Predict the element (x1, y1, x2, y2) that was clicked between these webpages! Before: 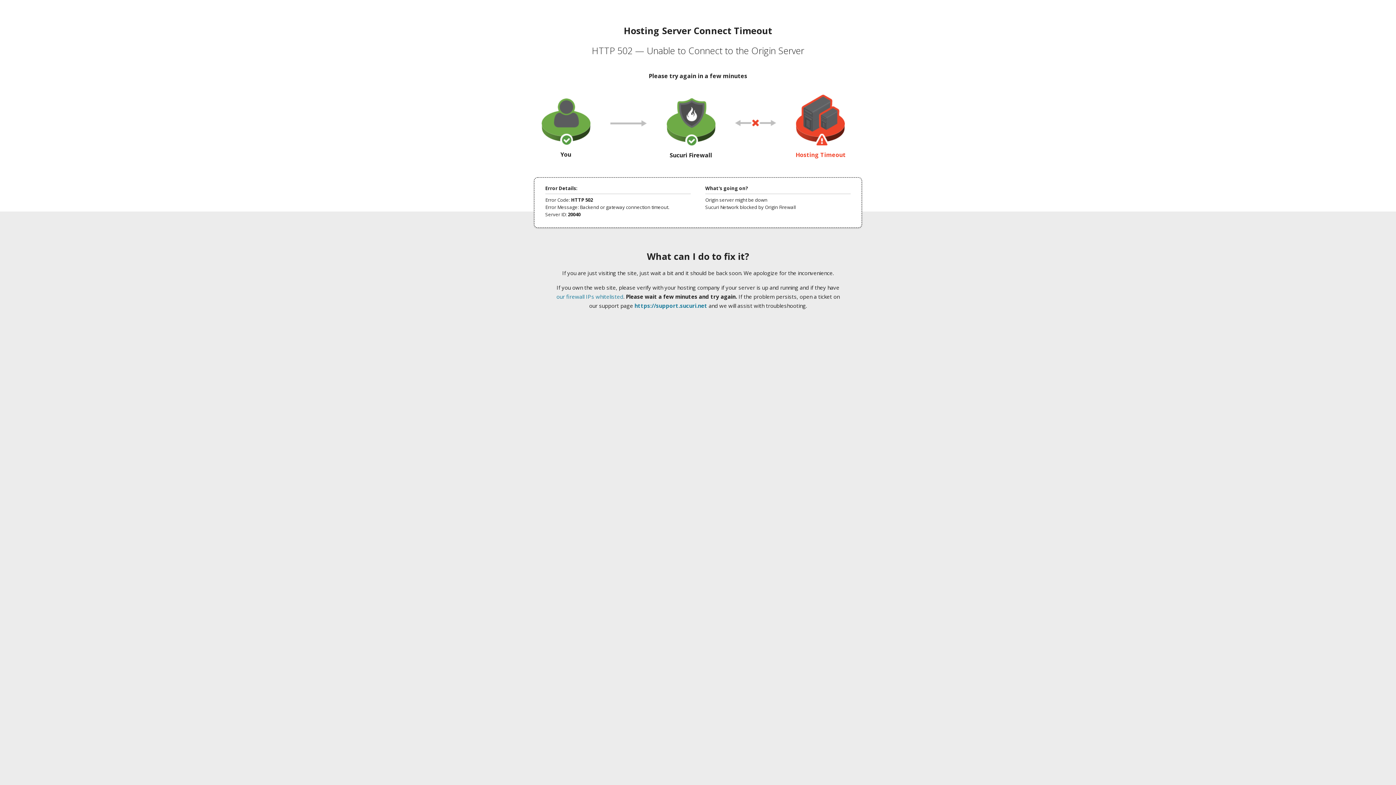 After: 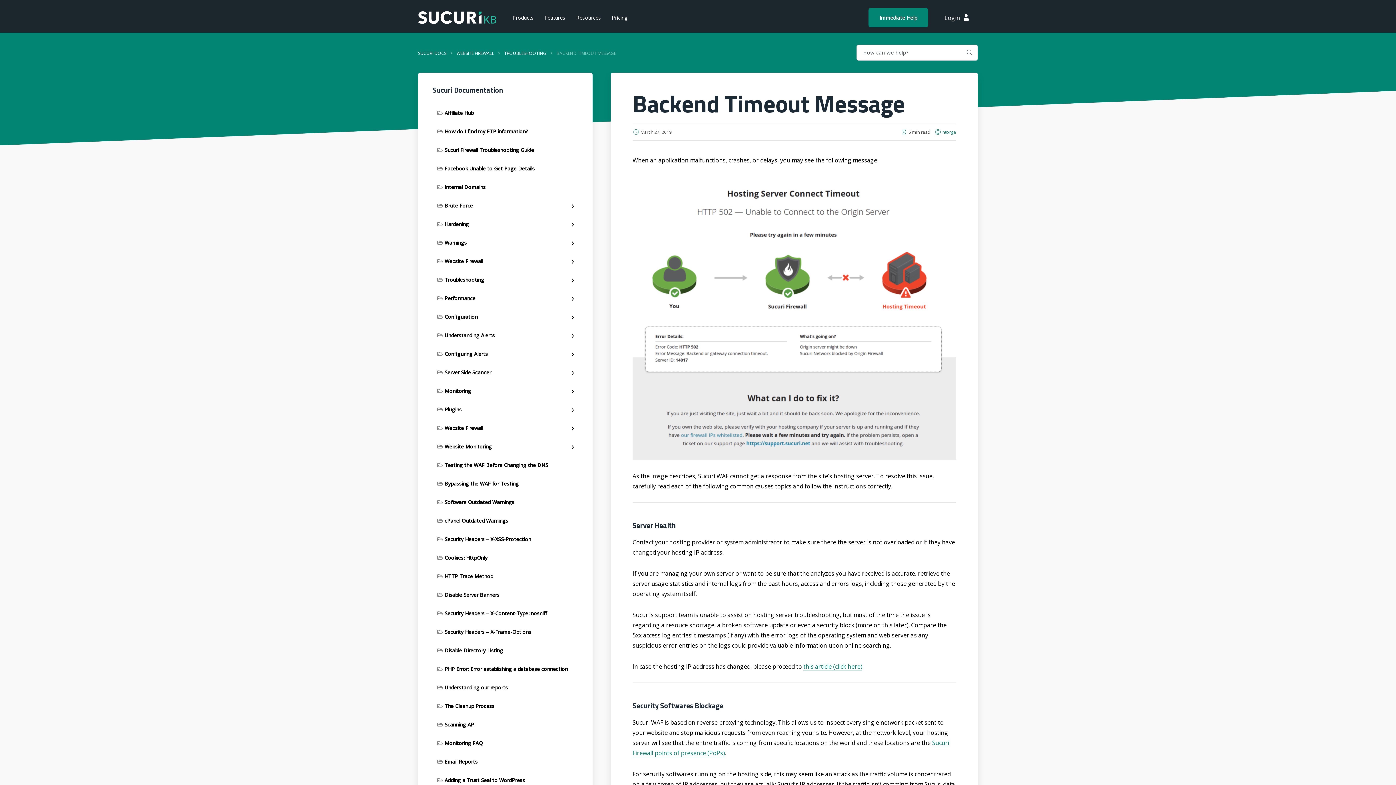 Action: bbox: (556, 293, 623, 300) label: our firewall IPs whitelisted